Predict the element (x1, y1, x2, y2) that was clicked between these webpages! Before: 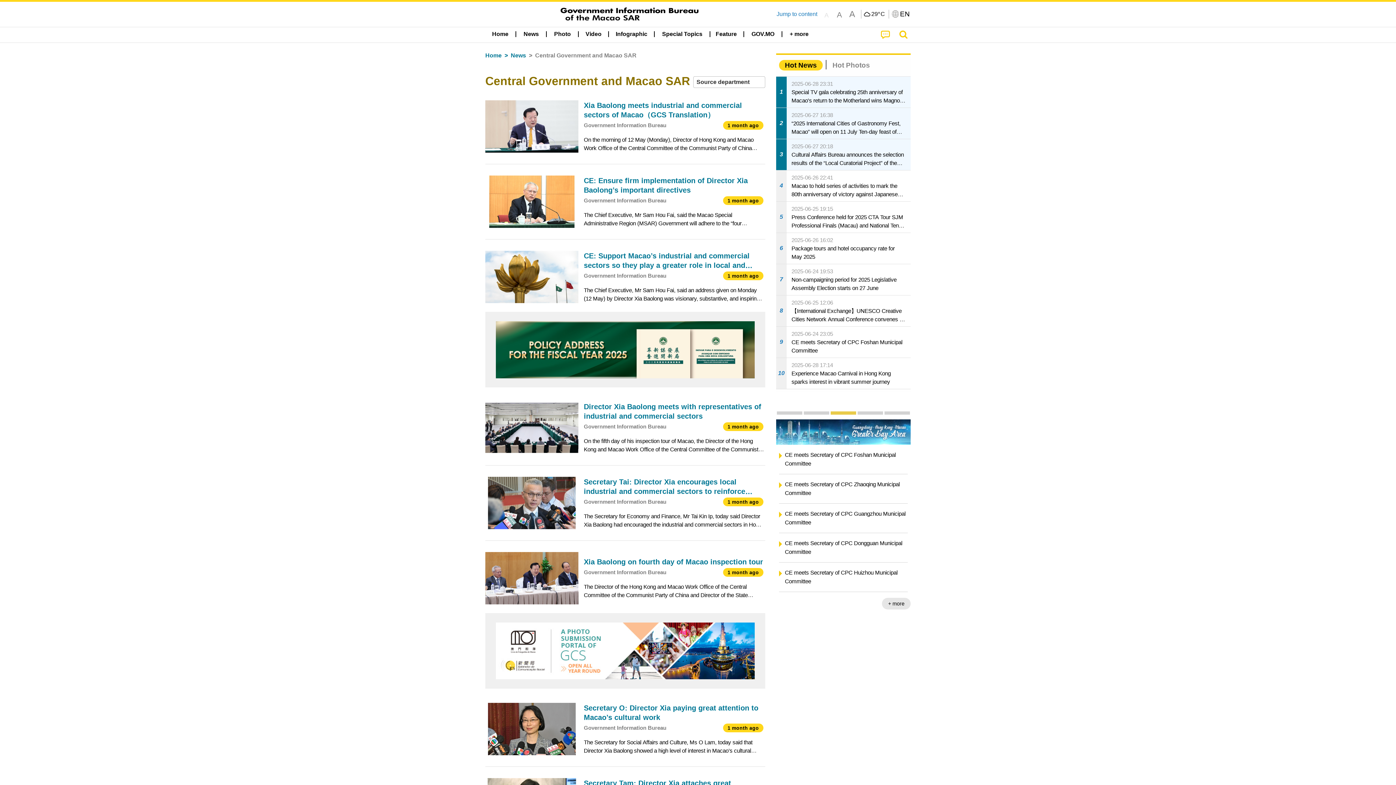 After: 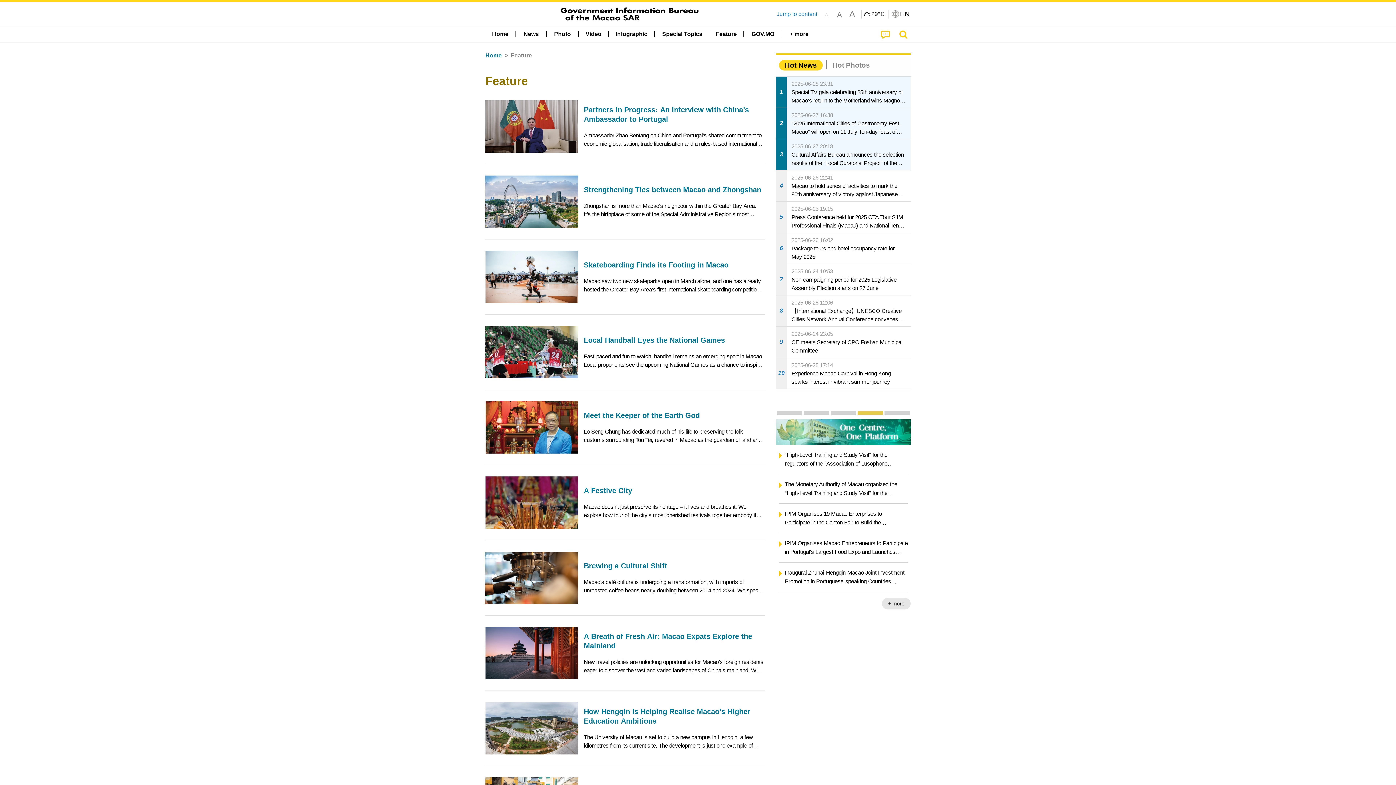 Action: label: Feature bbox: (711, 27, 741, 41)